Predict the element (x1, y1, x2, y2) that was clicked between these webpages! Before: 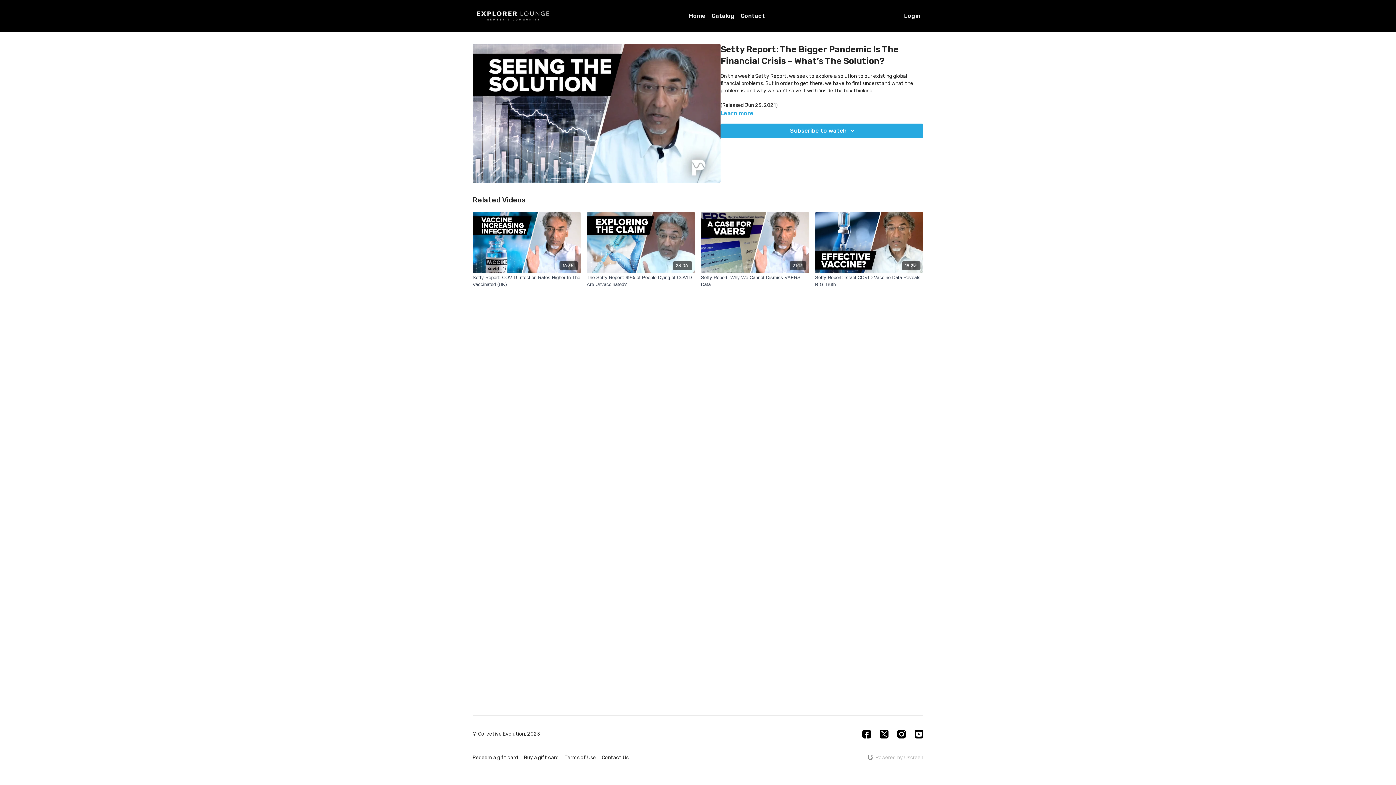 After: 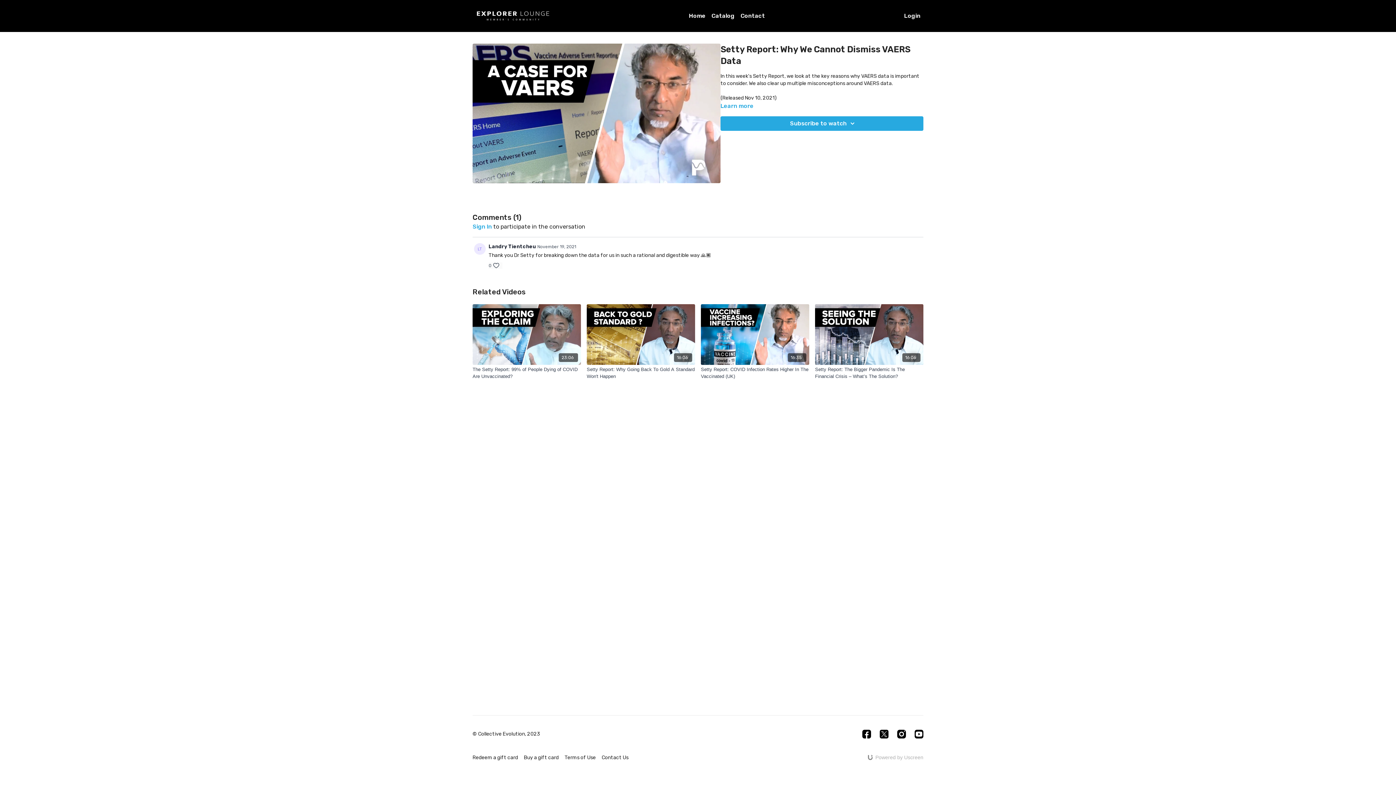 Action: label: 21:17 bbox: (701, 212, 809, 272)